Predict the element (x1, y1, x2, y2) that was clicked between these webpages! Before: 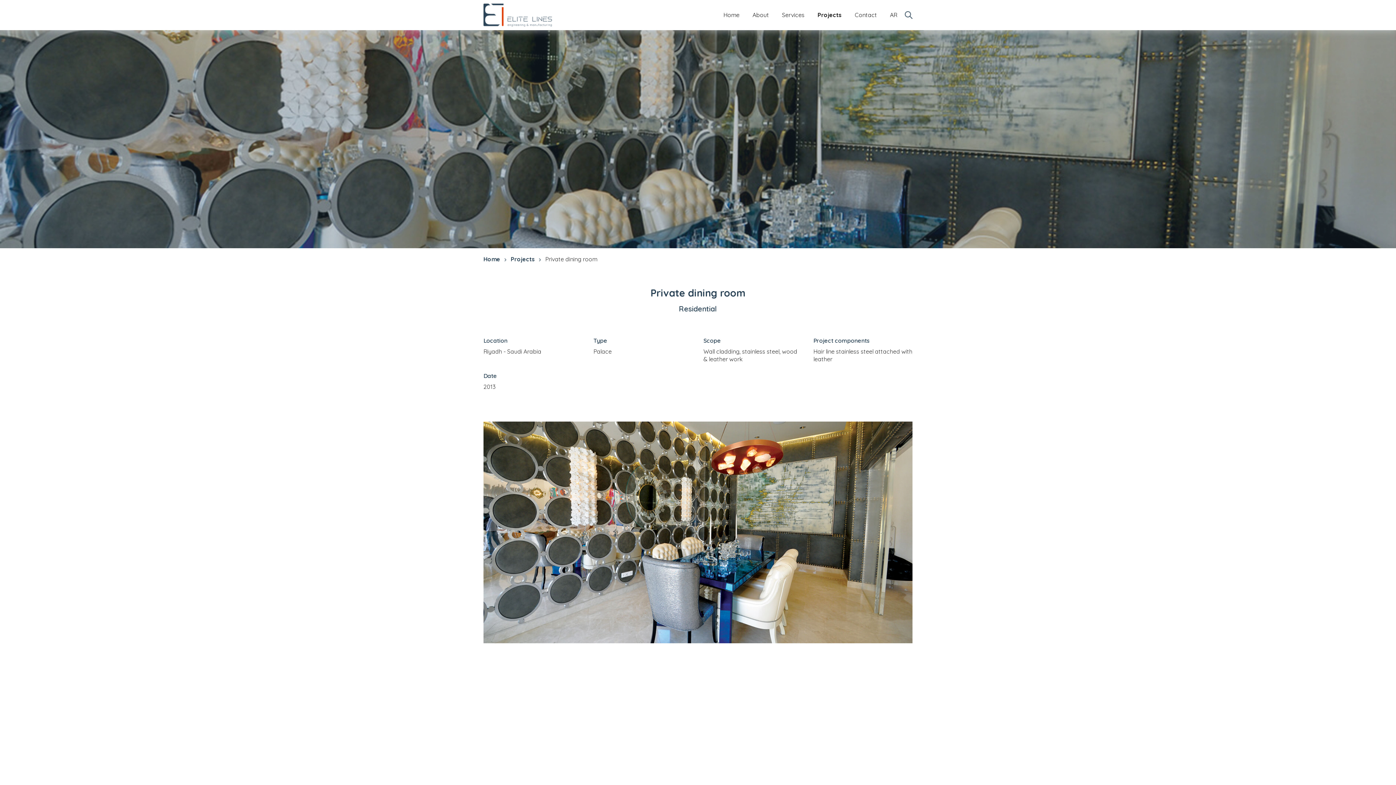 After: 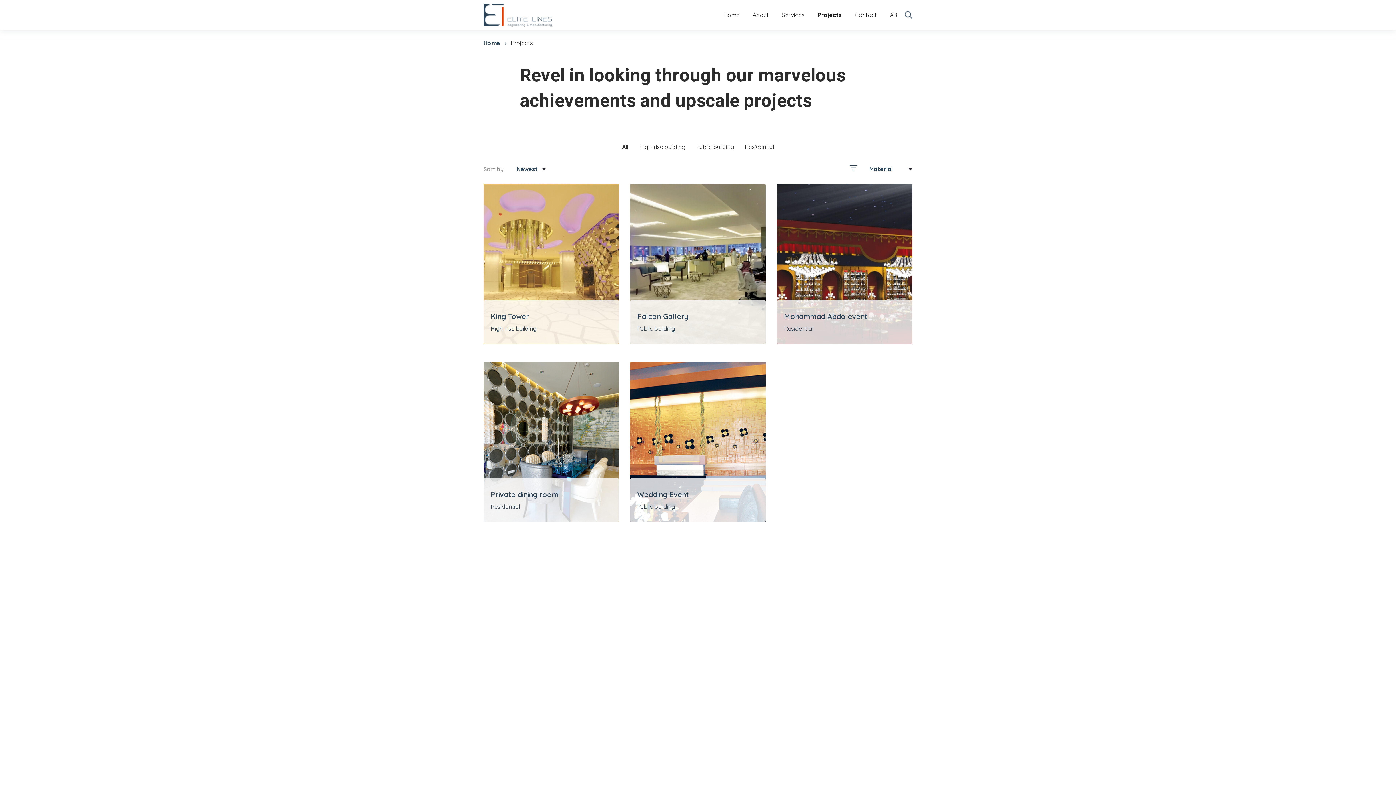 Action: label: Projects bbox: (510, 255, 537, 263)